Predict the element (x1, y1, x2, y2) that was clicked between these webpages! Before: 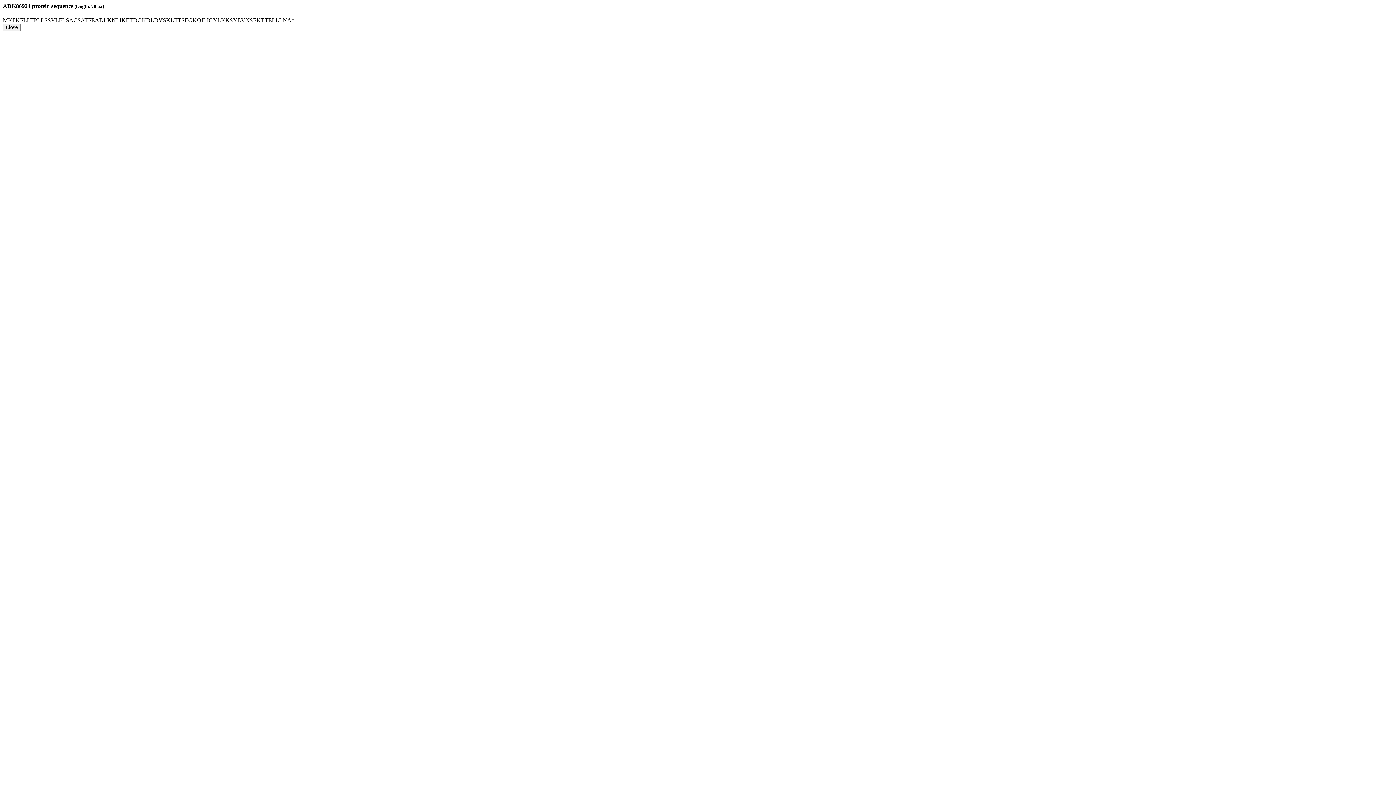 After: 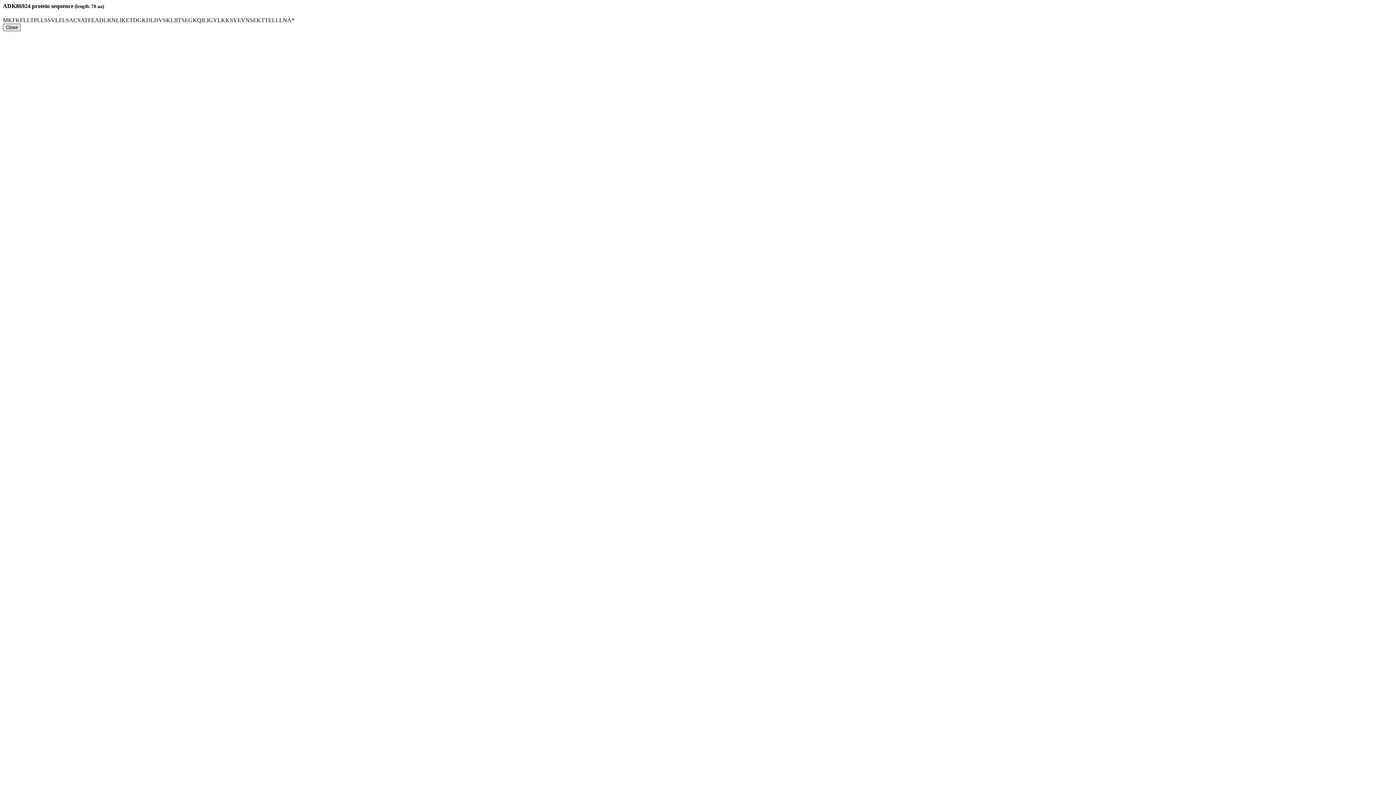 Action: label: Close bbox: (2, 23, 20, 31)